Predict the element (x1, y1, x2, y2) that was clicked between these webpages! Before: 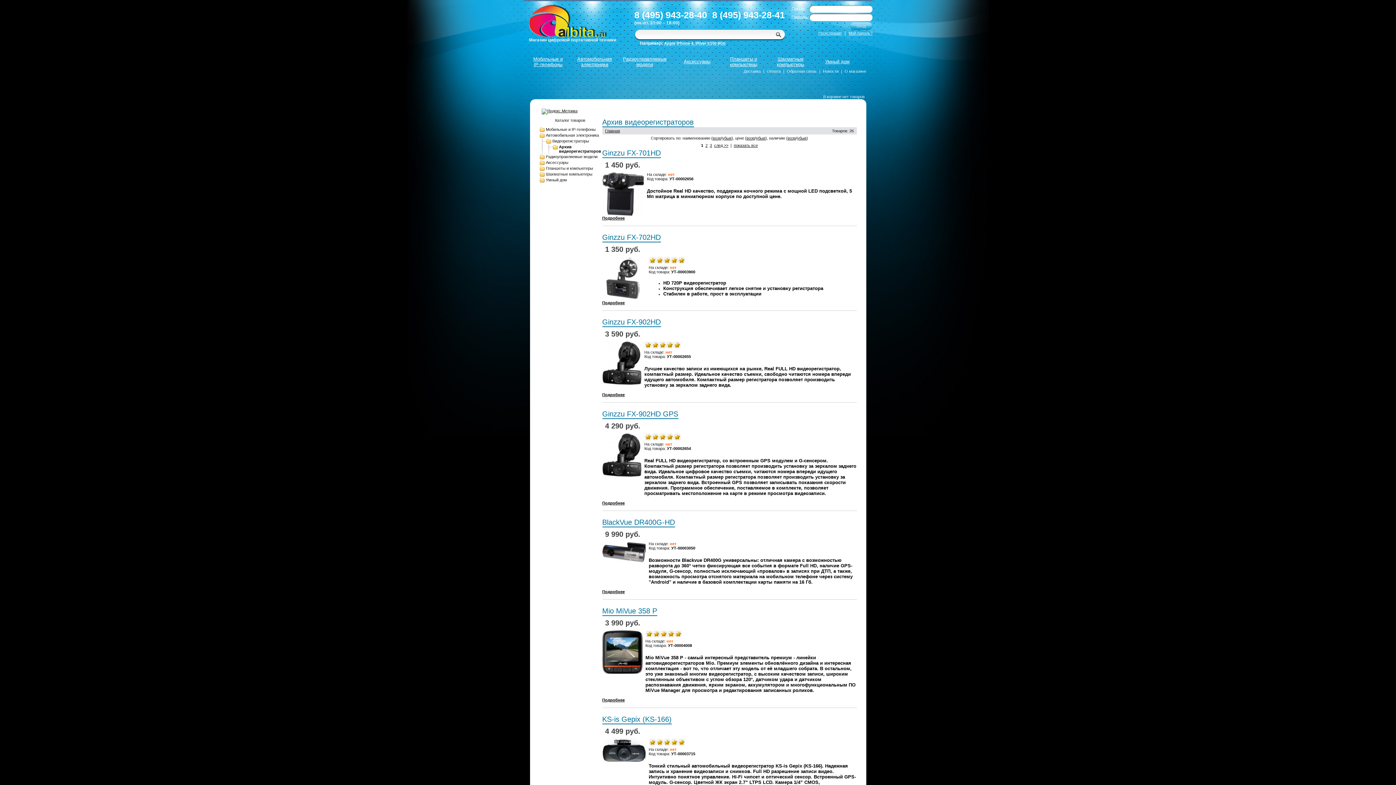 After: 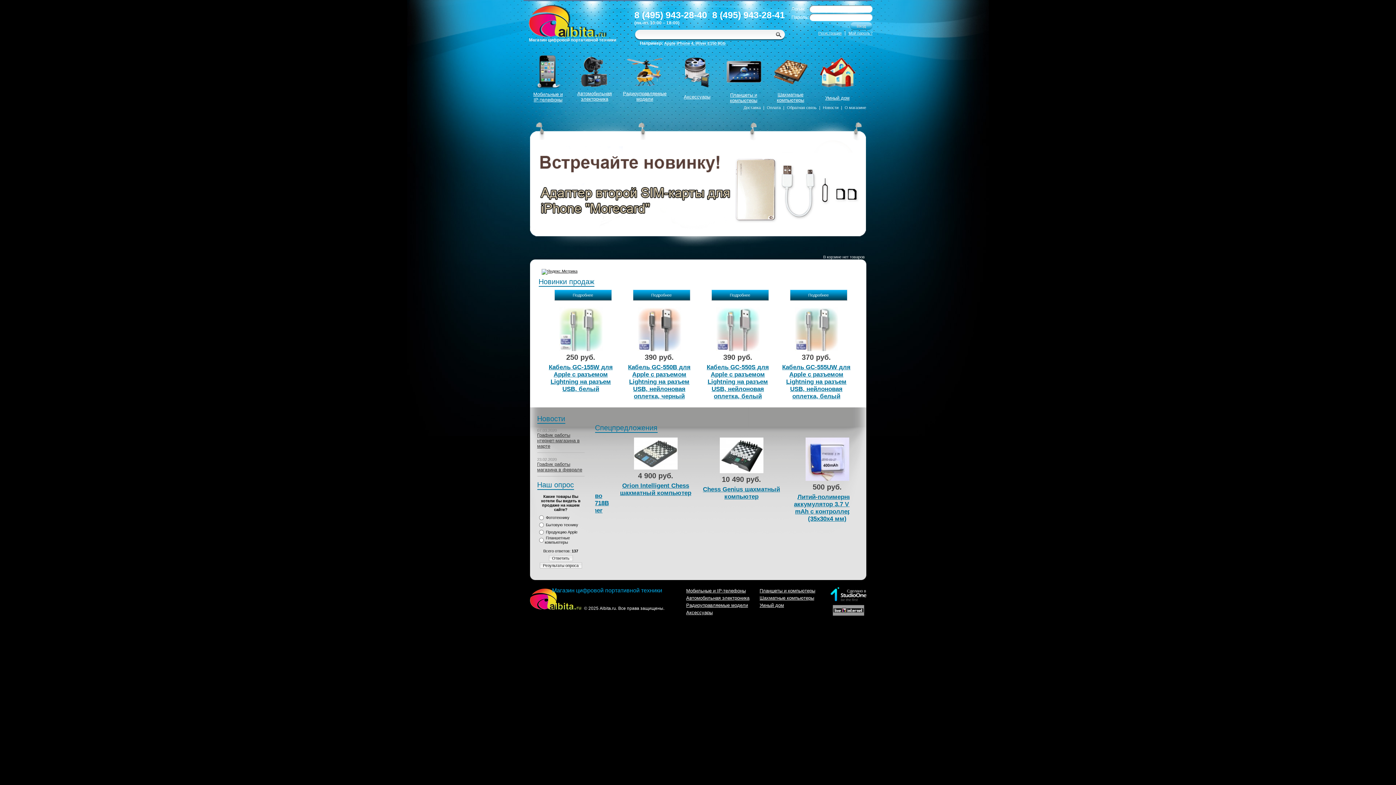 Action: bbox: (529, 33, 607, 38)